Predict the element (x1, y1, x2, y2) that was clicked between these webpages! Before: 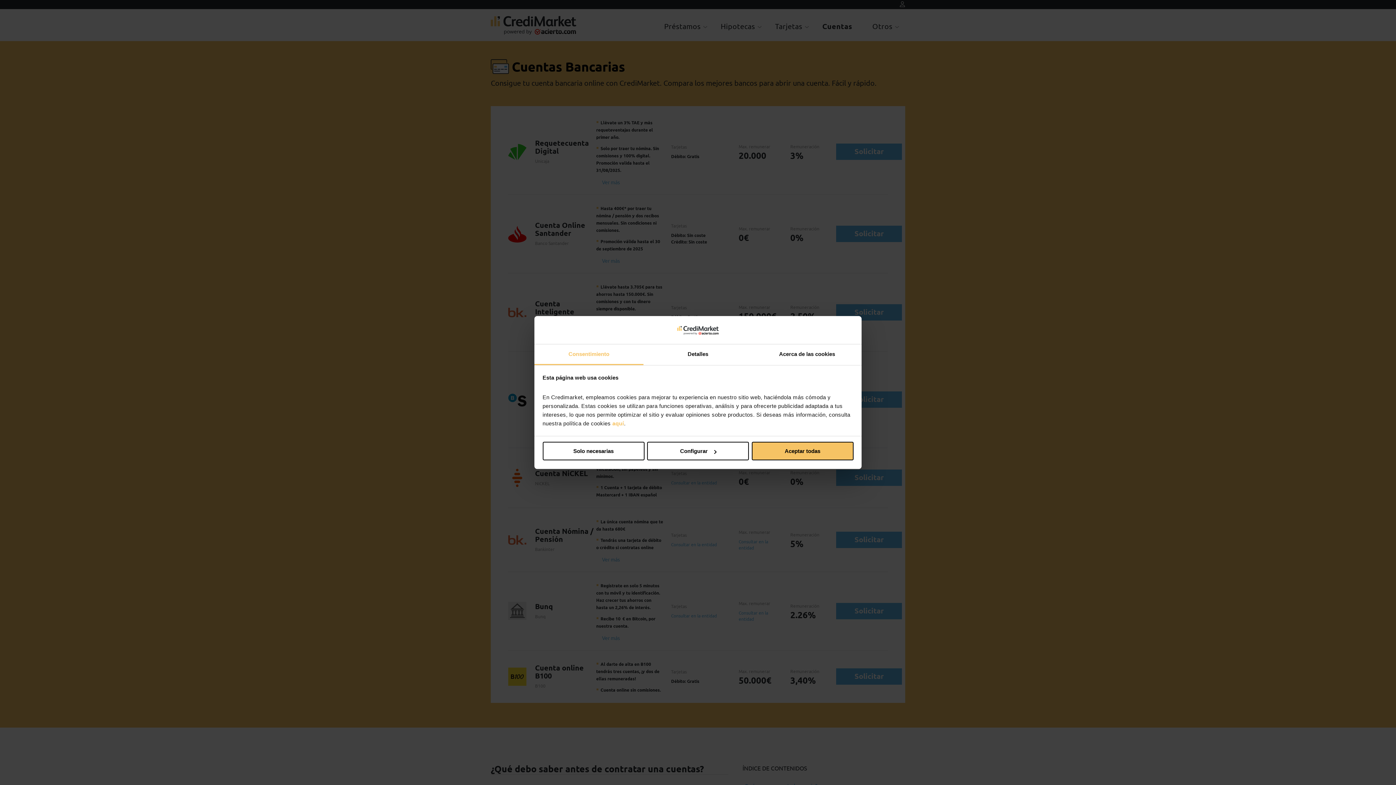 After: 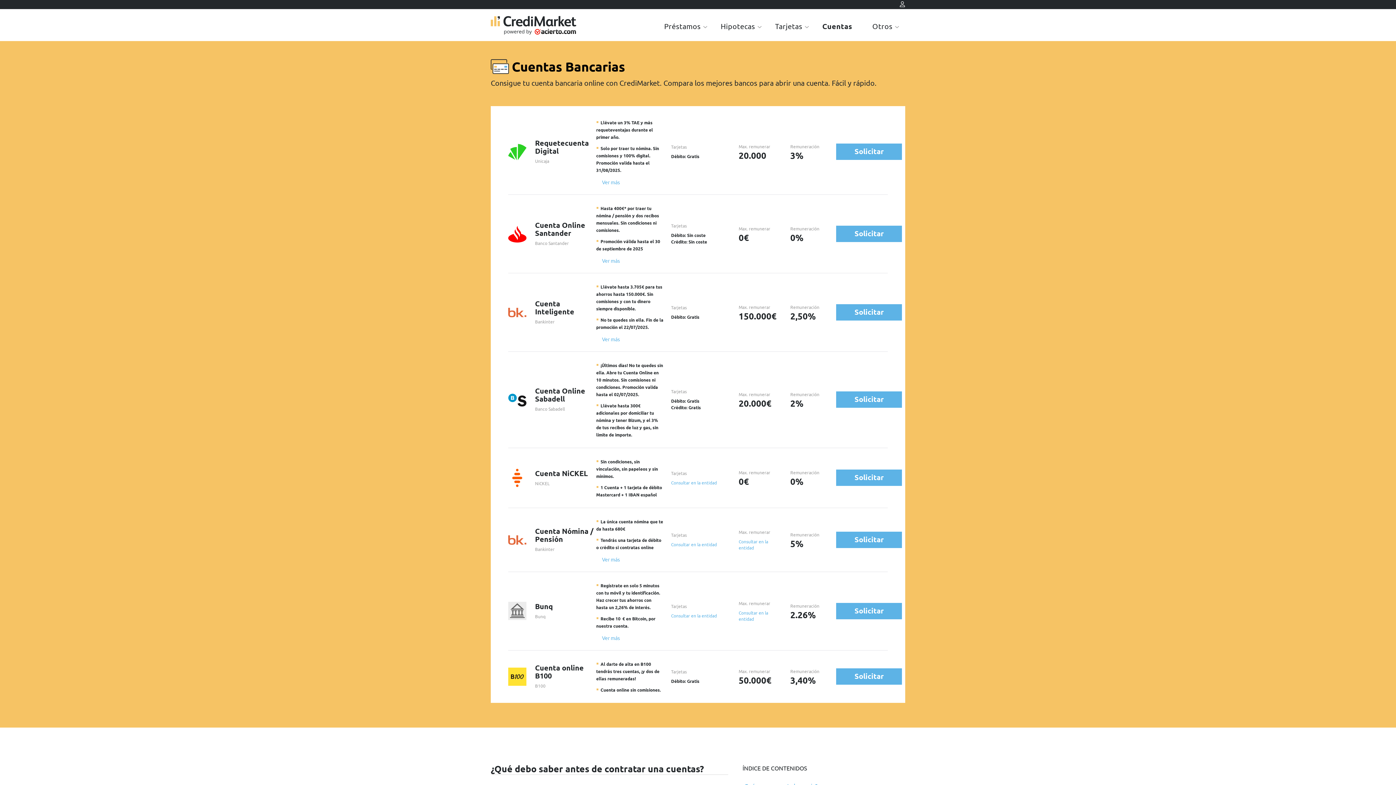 Action: bbox: (542, 442, 644, 460) label: Solo necesarias